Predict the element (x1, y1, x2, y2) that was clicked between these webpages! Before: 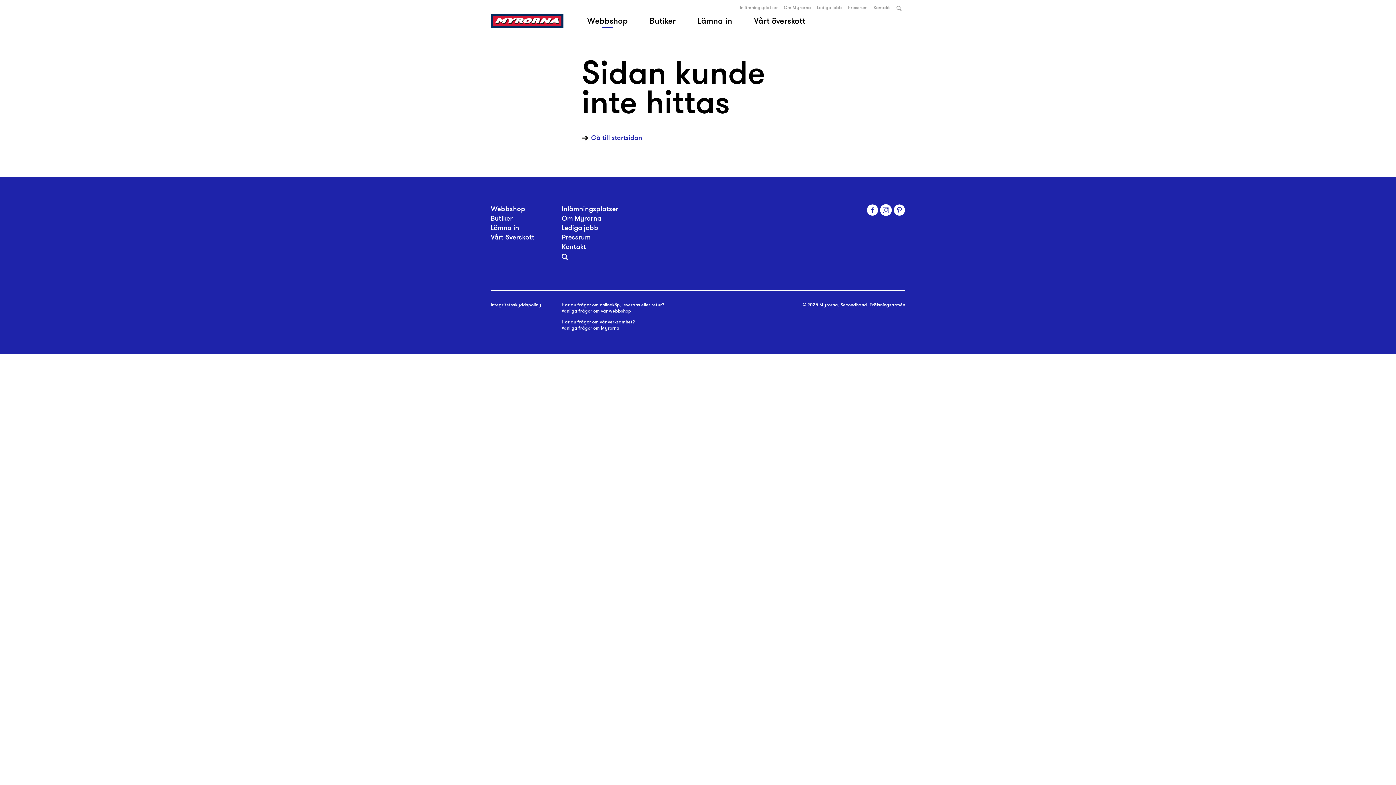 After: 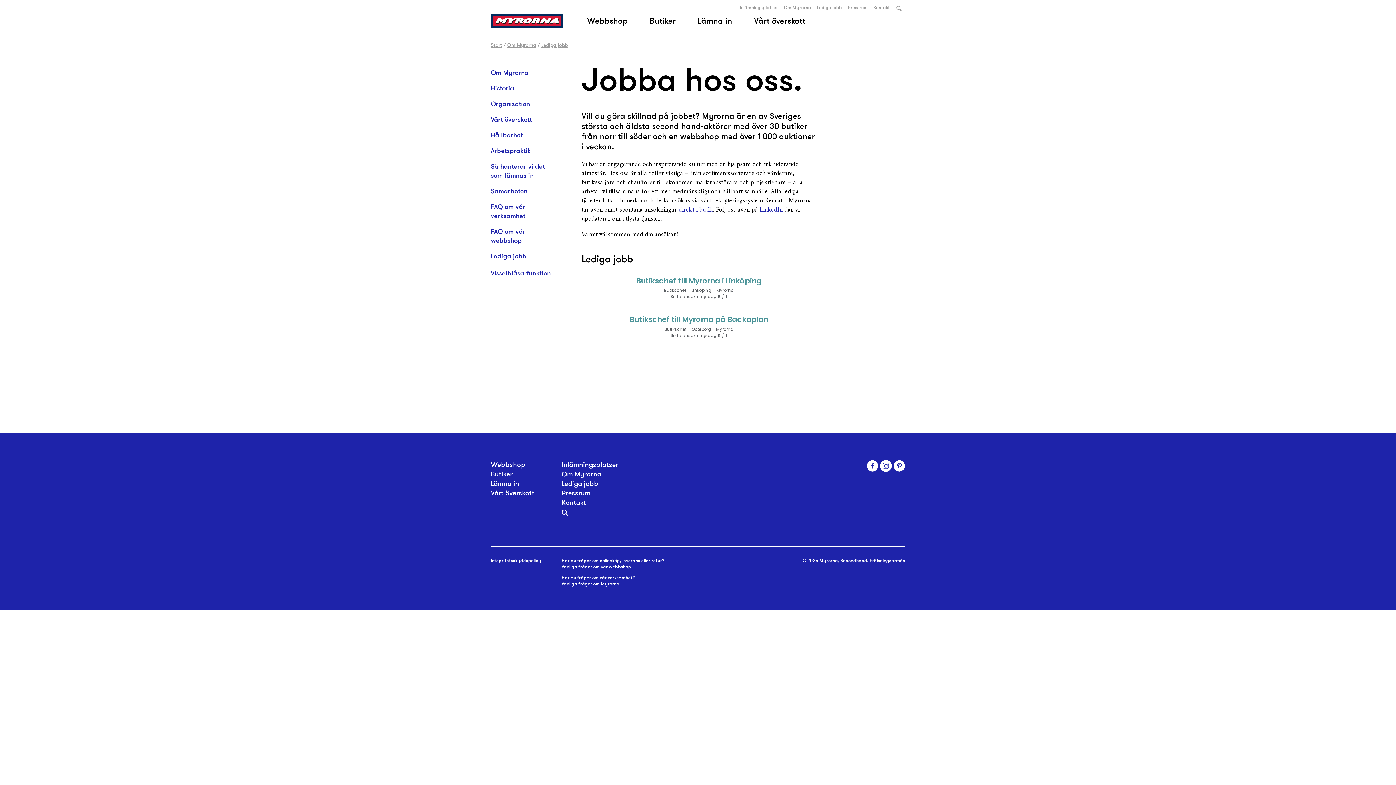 Action: label: Lediga jobb bbox: (561, 222, 598, 232)